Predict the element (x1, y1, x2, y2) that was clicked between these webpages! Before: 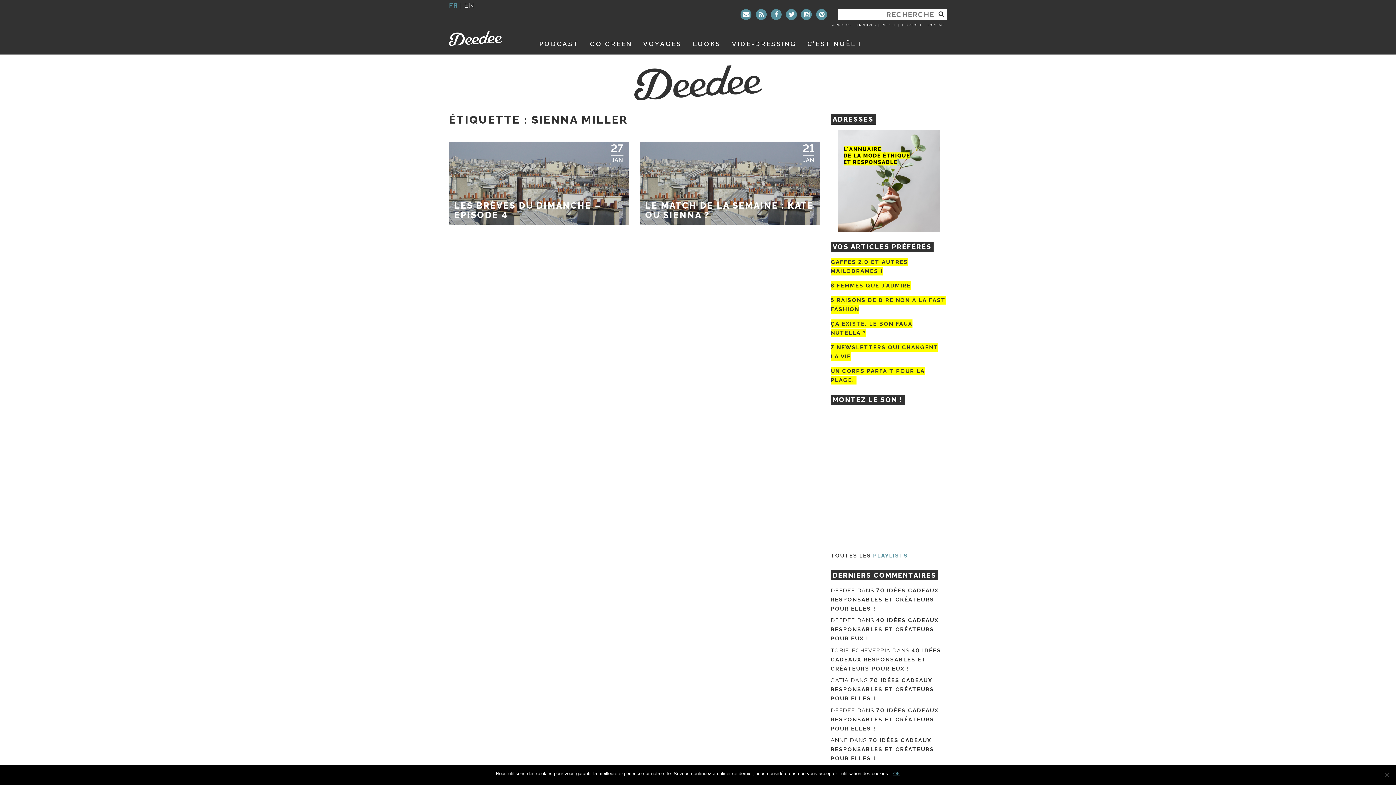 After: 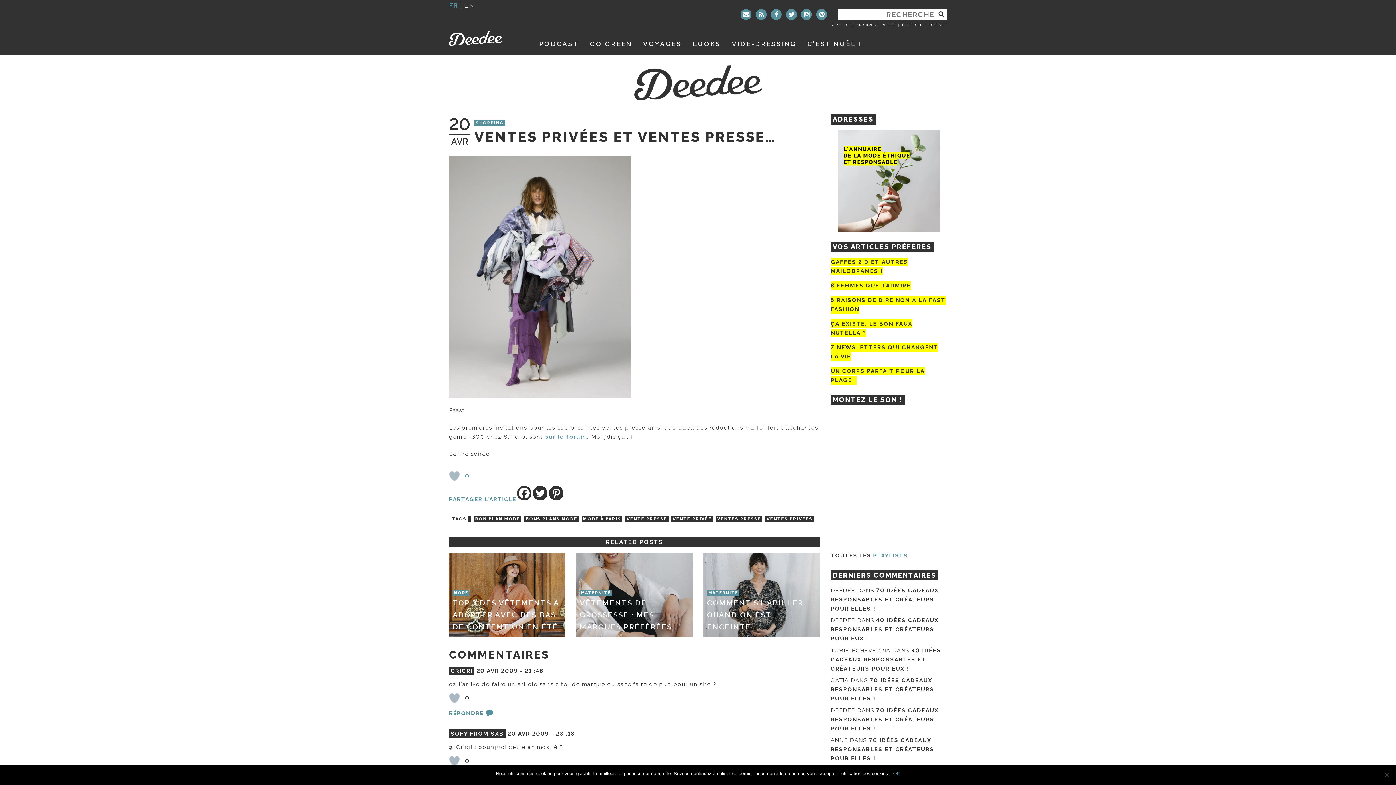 Action: bbox: (880, 22, 897, 27) label: PRESSE